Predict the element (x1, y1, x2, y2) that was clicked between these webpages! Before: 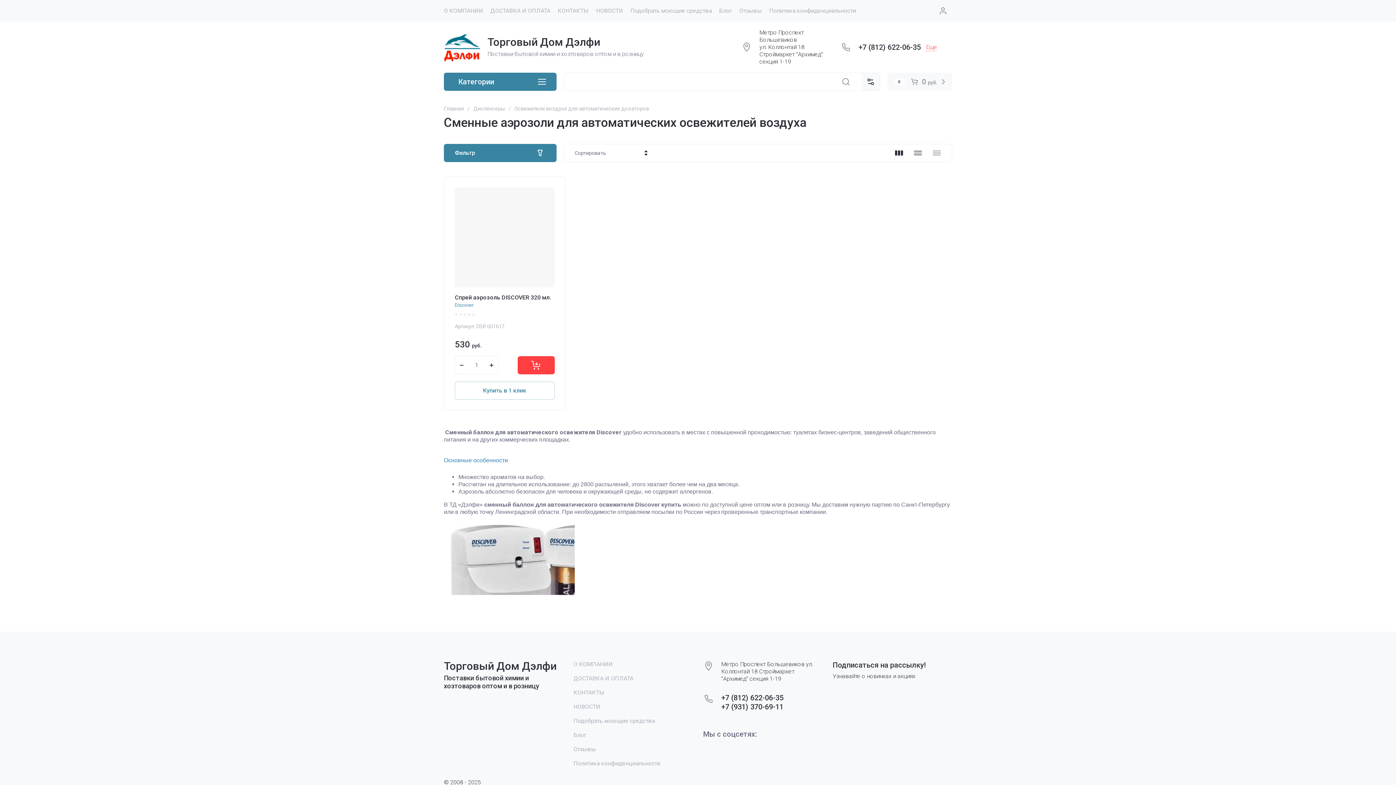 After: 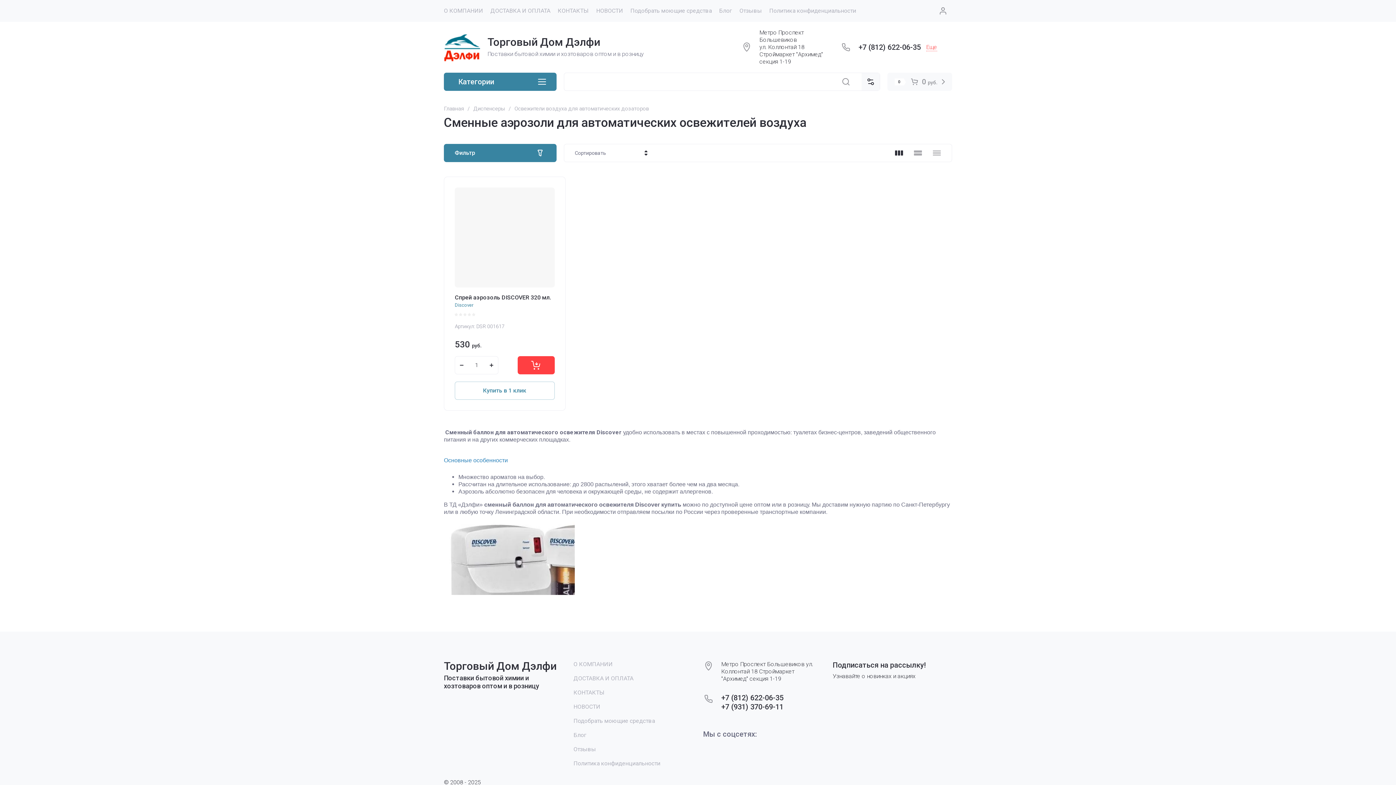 Action: bbox: (893, 147, 904, 158)